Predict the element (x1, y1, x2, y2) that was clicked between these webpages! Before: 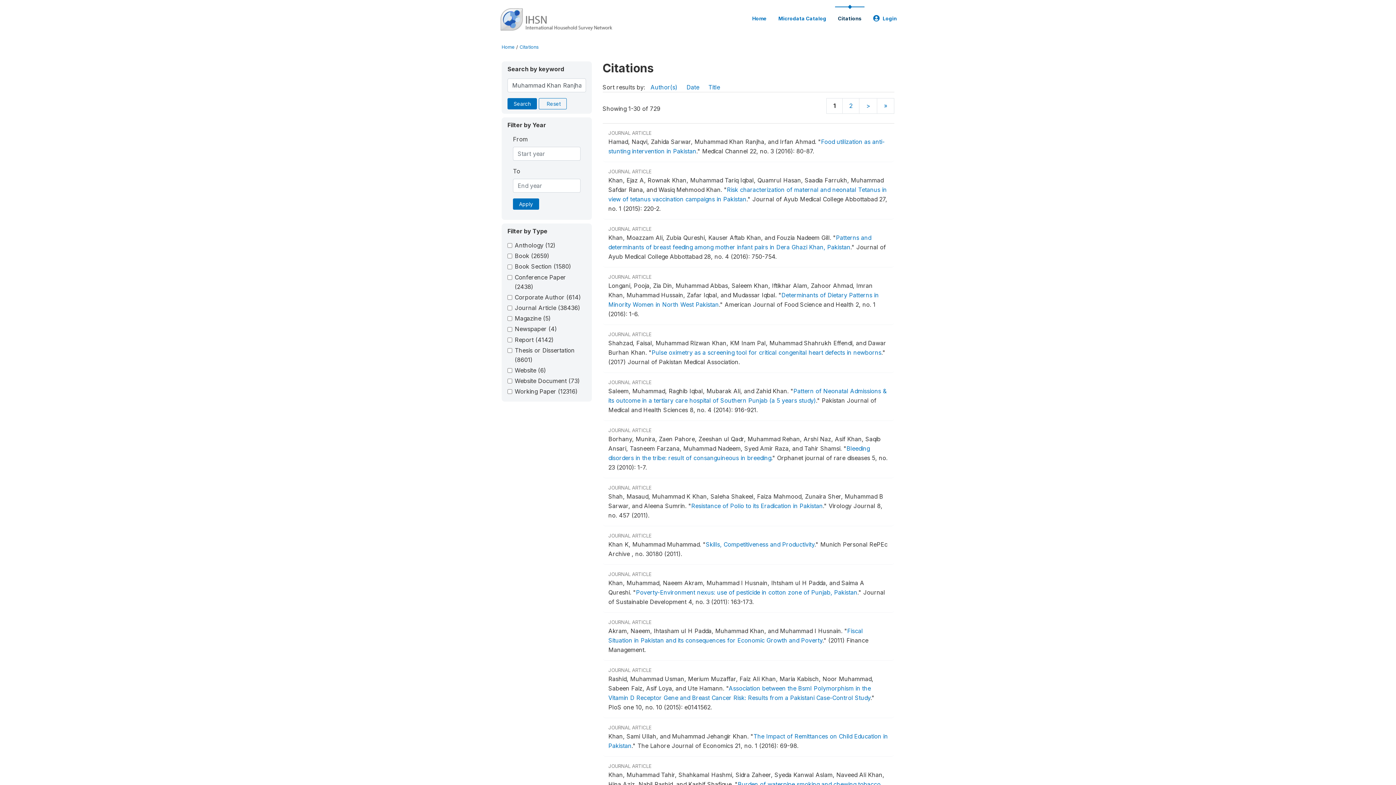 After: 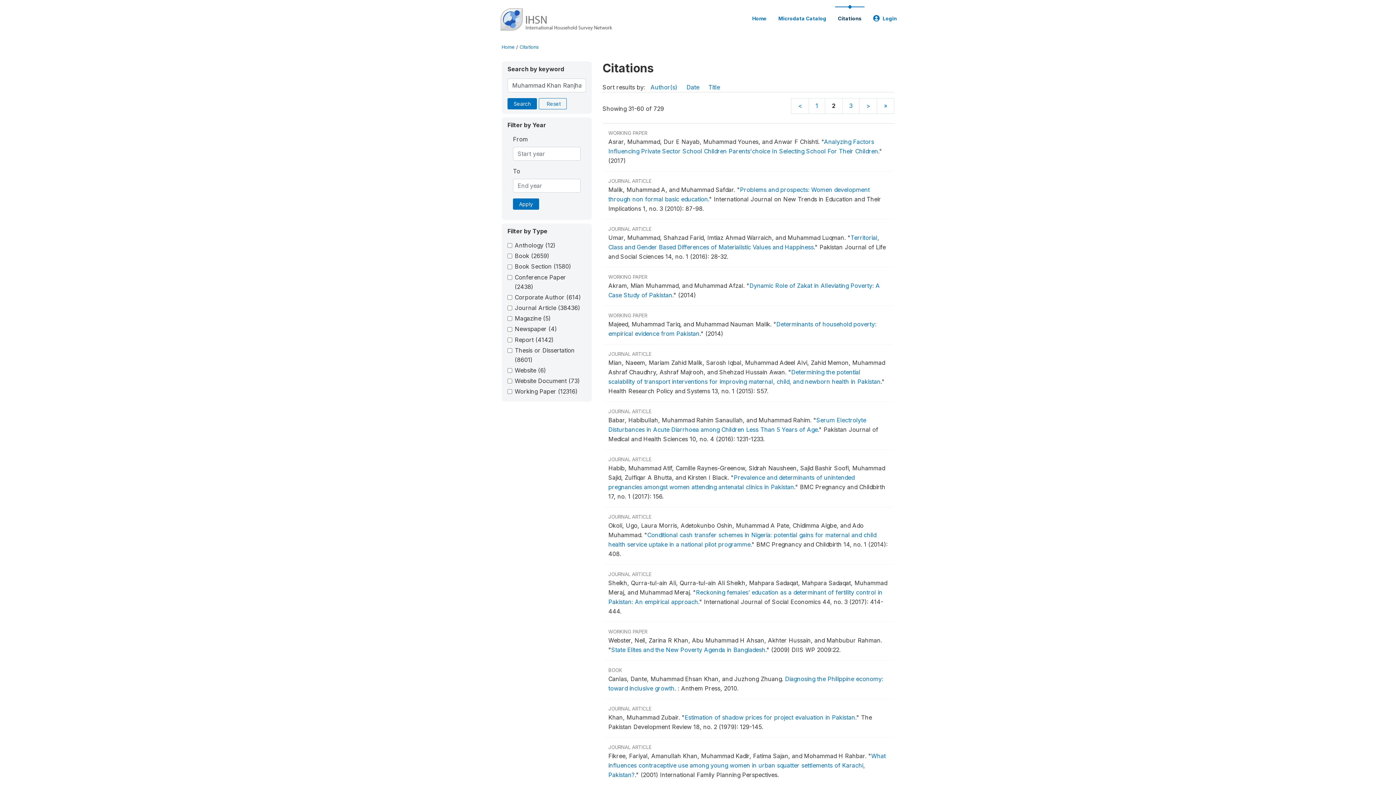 Action: label: 2 bbox: (842, 98, 859, 113)